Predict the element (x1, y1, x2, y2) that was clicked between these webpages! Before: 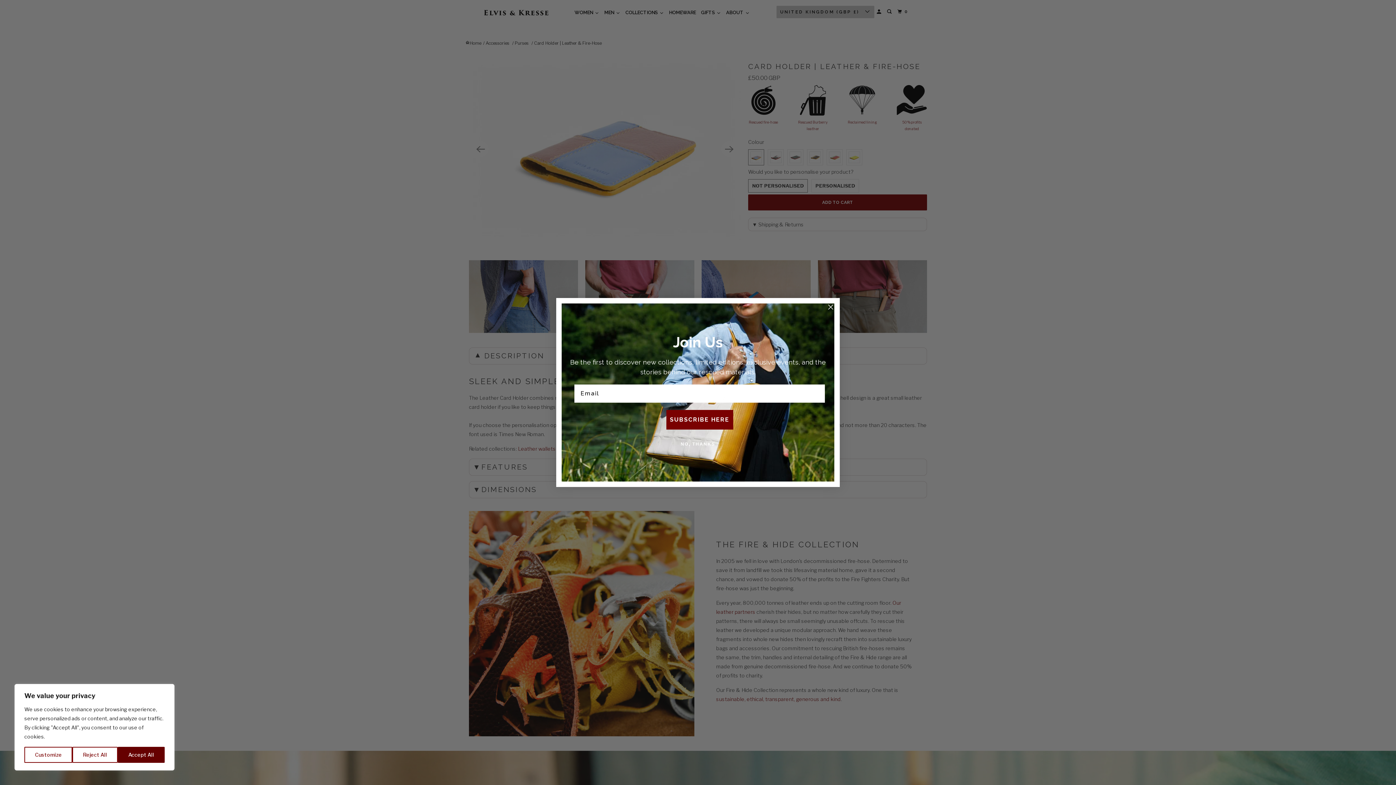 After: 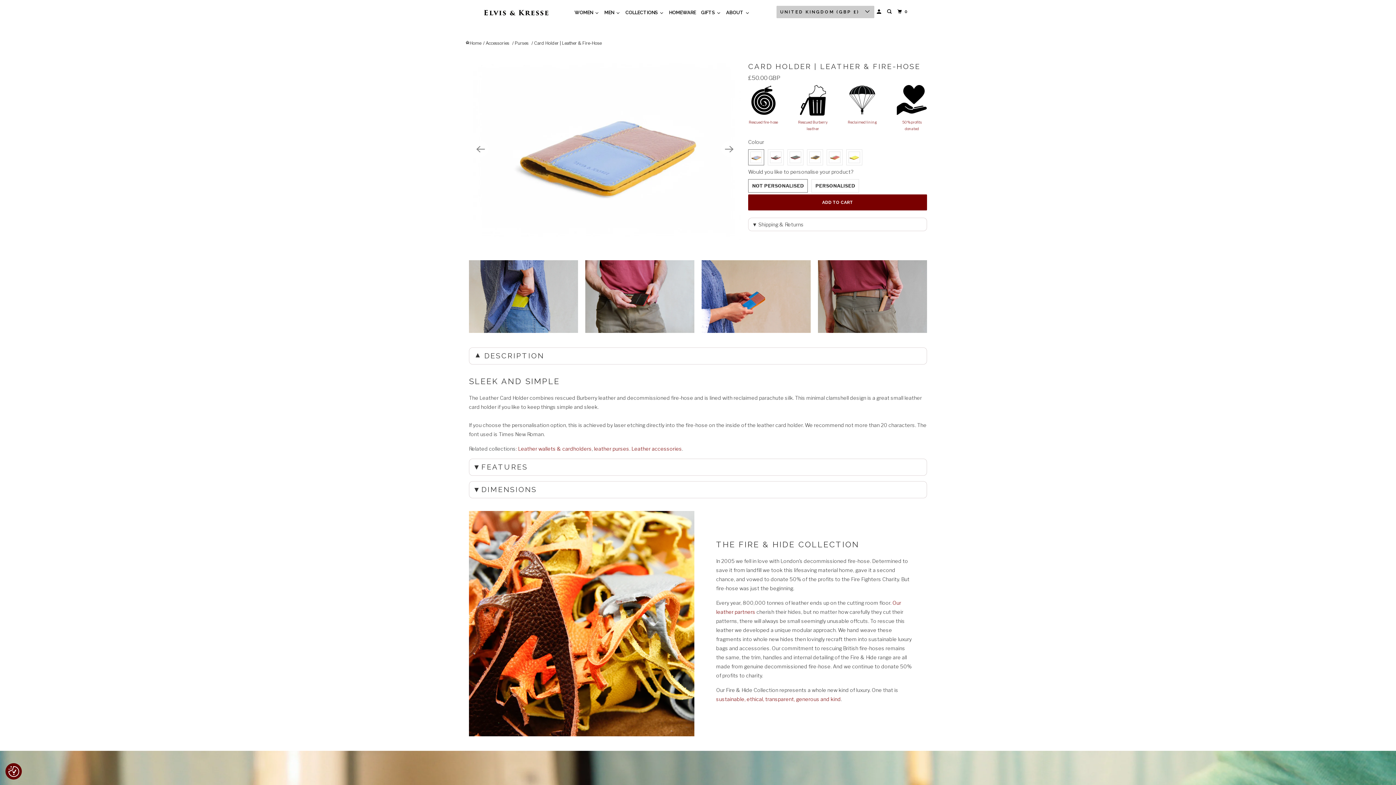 Action: label: Accept All bbox: (117, 747, 164, 763)